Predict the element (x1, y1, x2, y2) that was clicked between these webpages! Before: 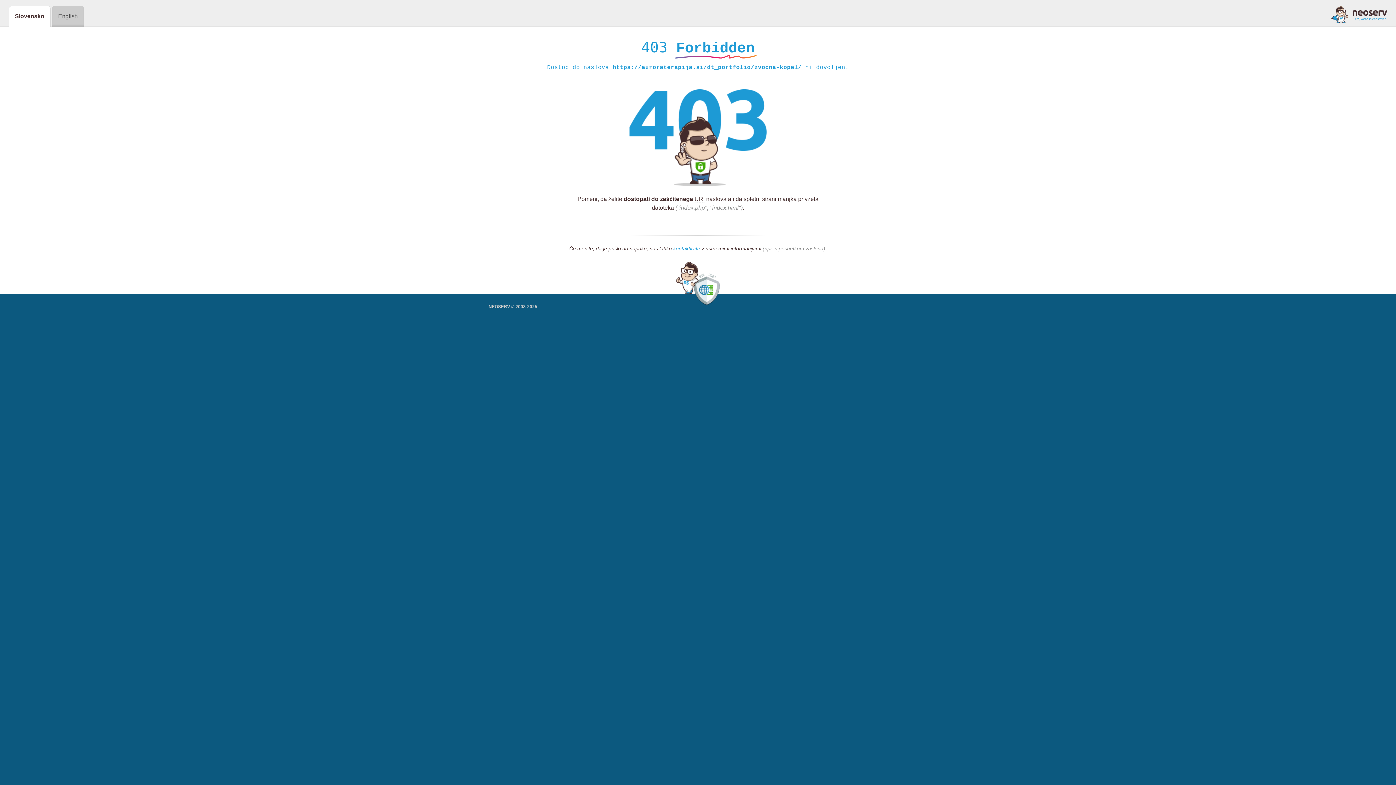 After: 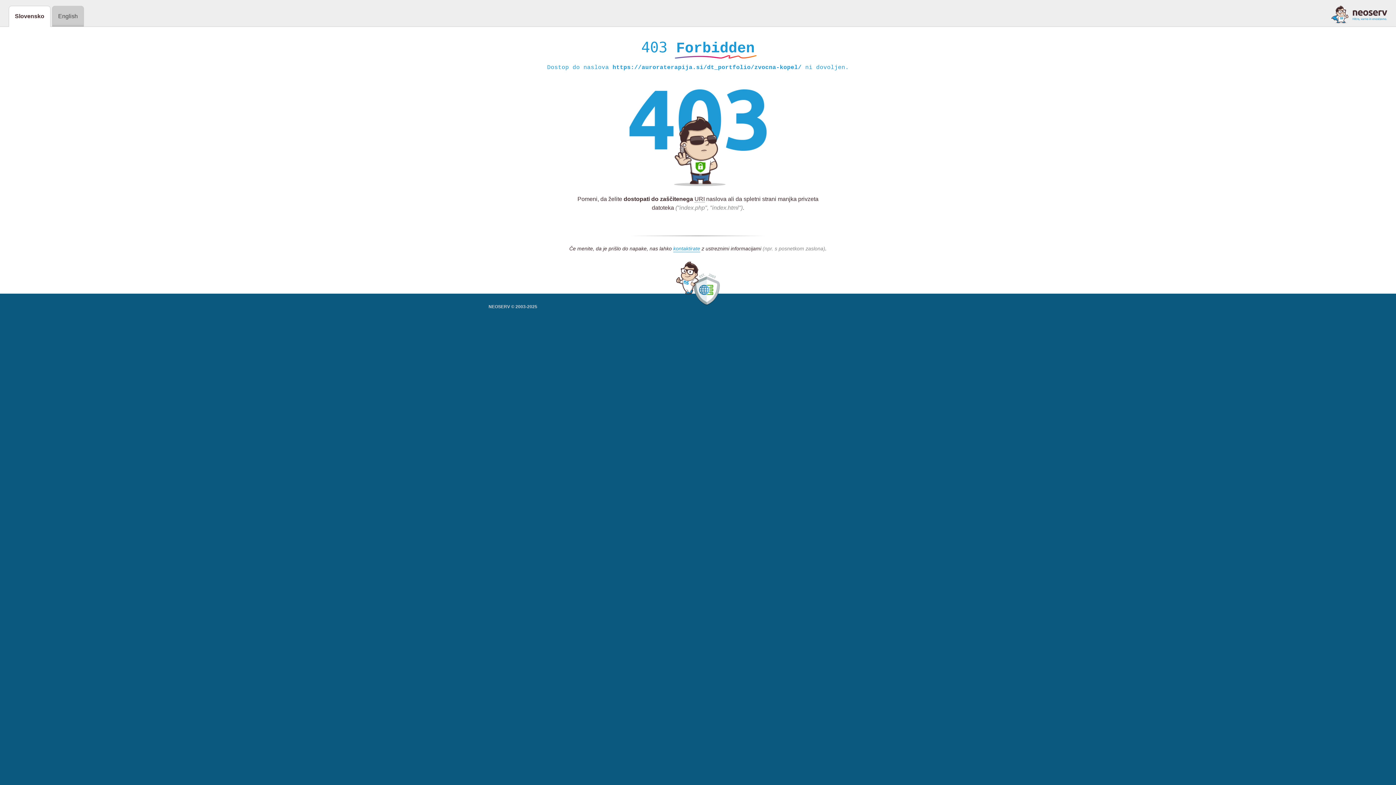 Action: bbox: (1331, 5, 1387, 23)